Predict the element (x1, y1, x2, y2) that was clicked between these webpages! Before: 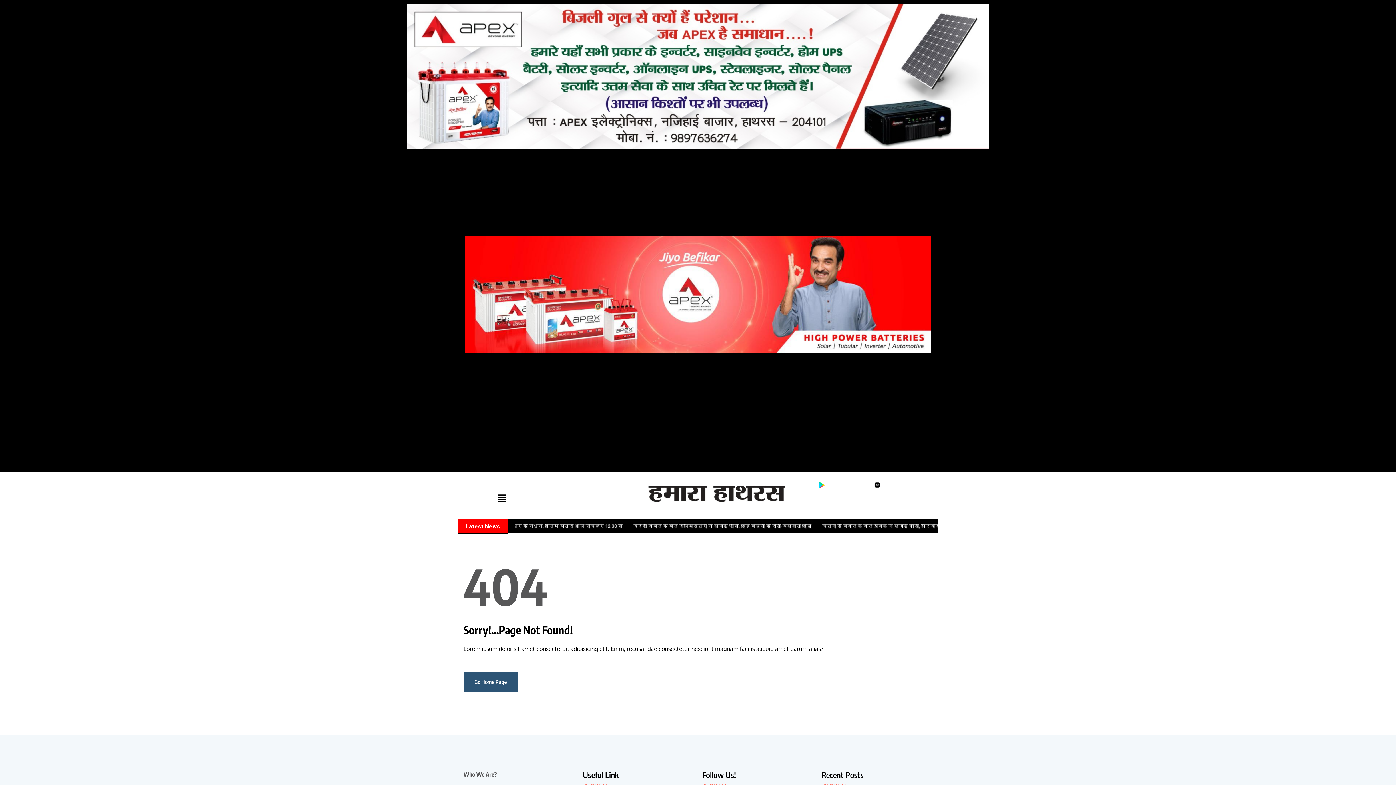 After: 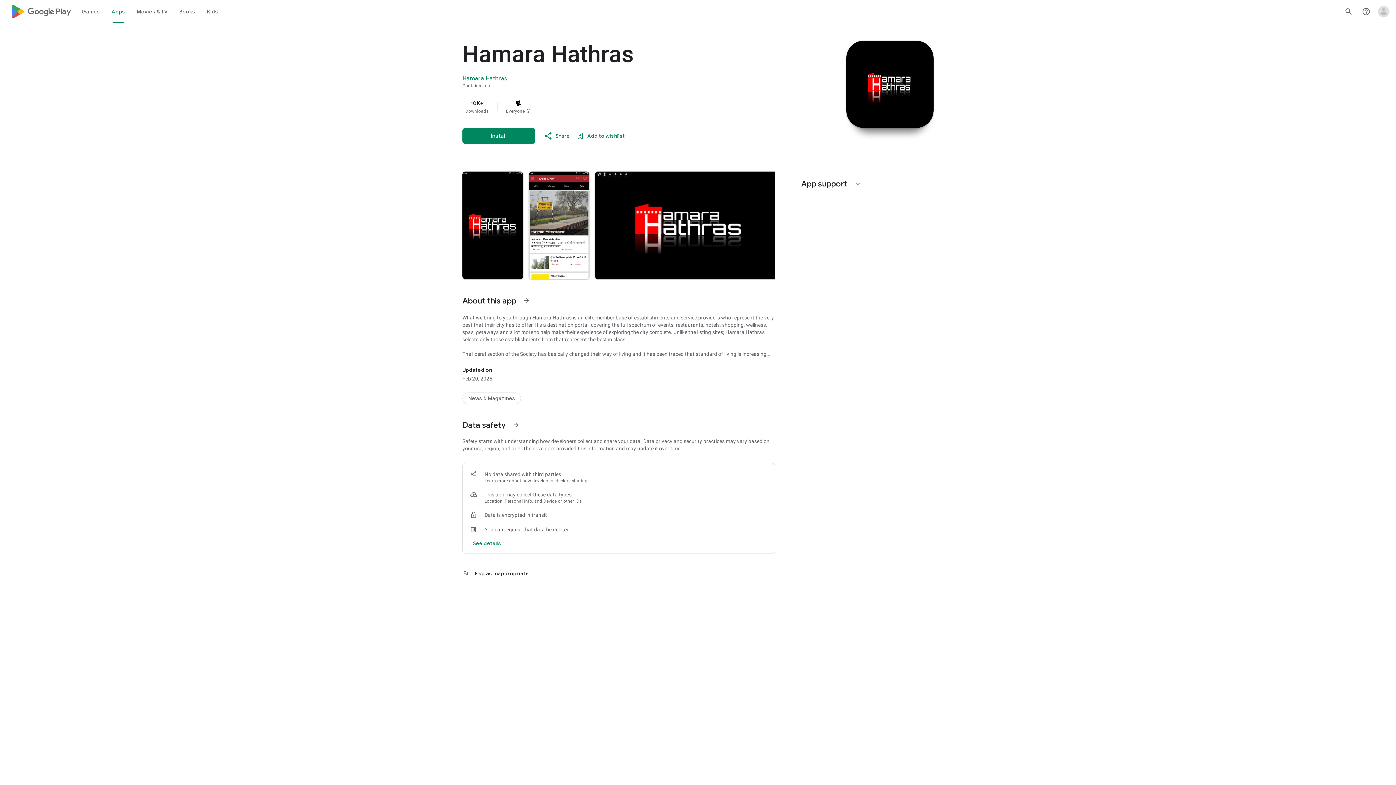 Action: bbox: (797, 480, 846, 489)